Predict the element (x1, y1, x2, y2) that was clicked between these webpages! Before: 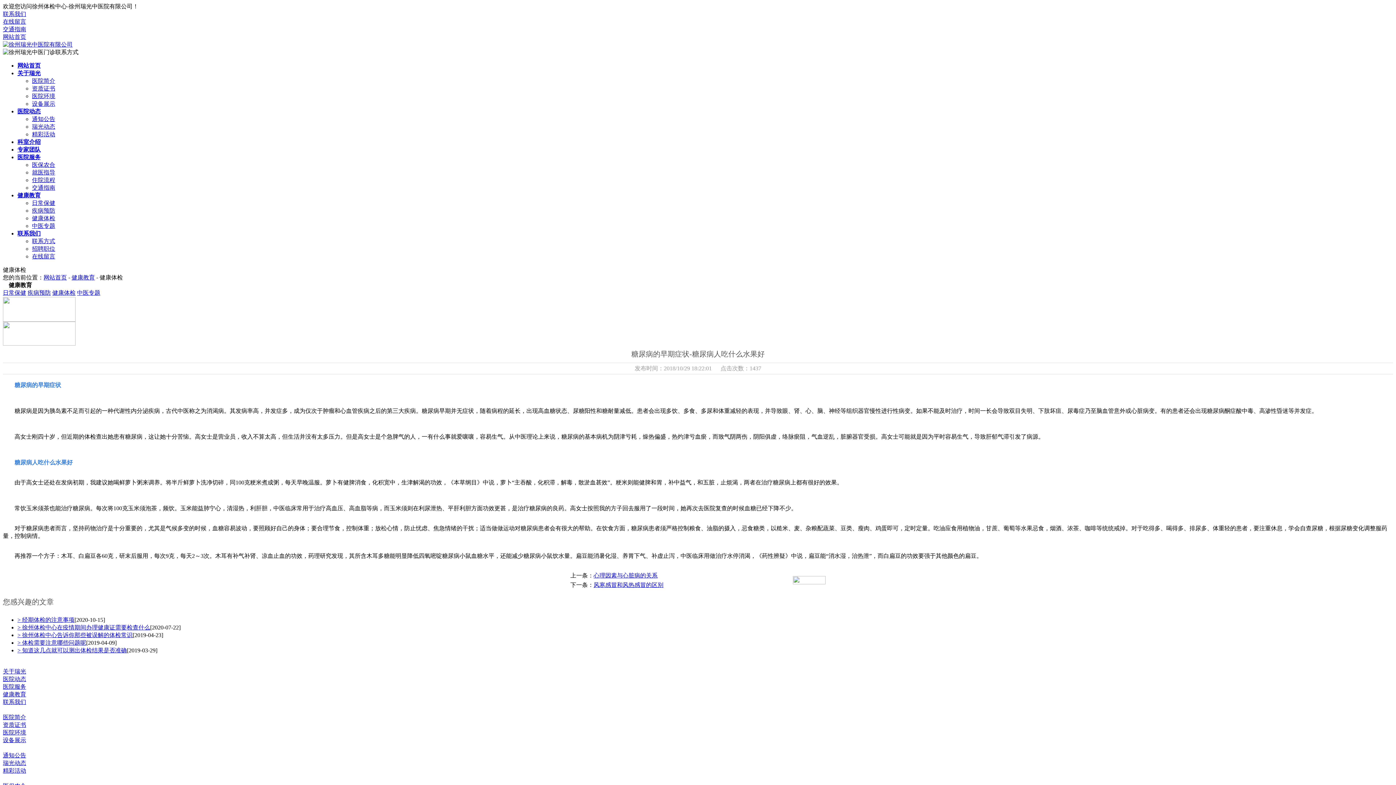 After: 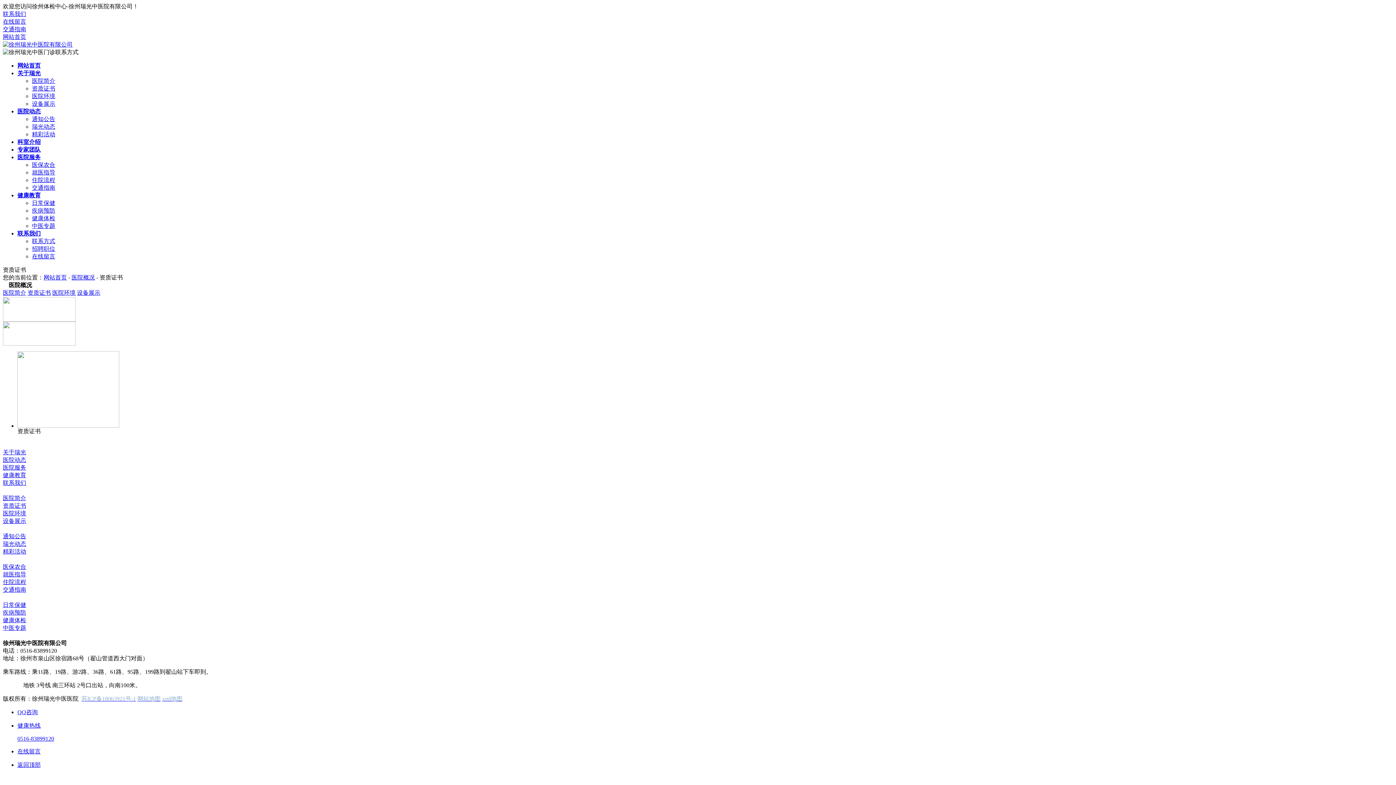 Action: label: 资质证书 bbox: (2, 722, 26, 728)